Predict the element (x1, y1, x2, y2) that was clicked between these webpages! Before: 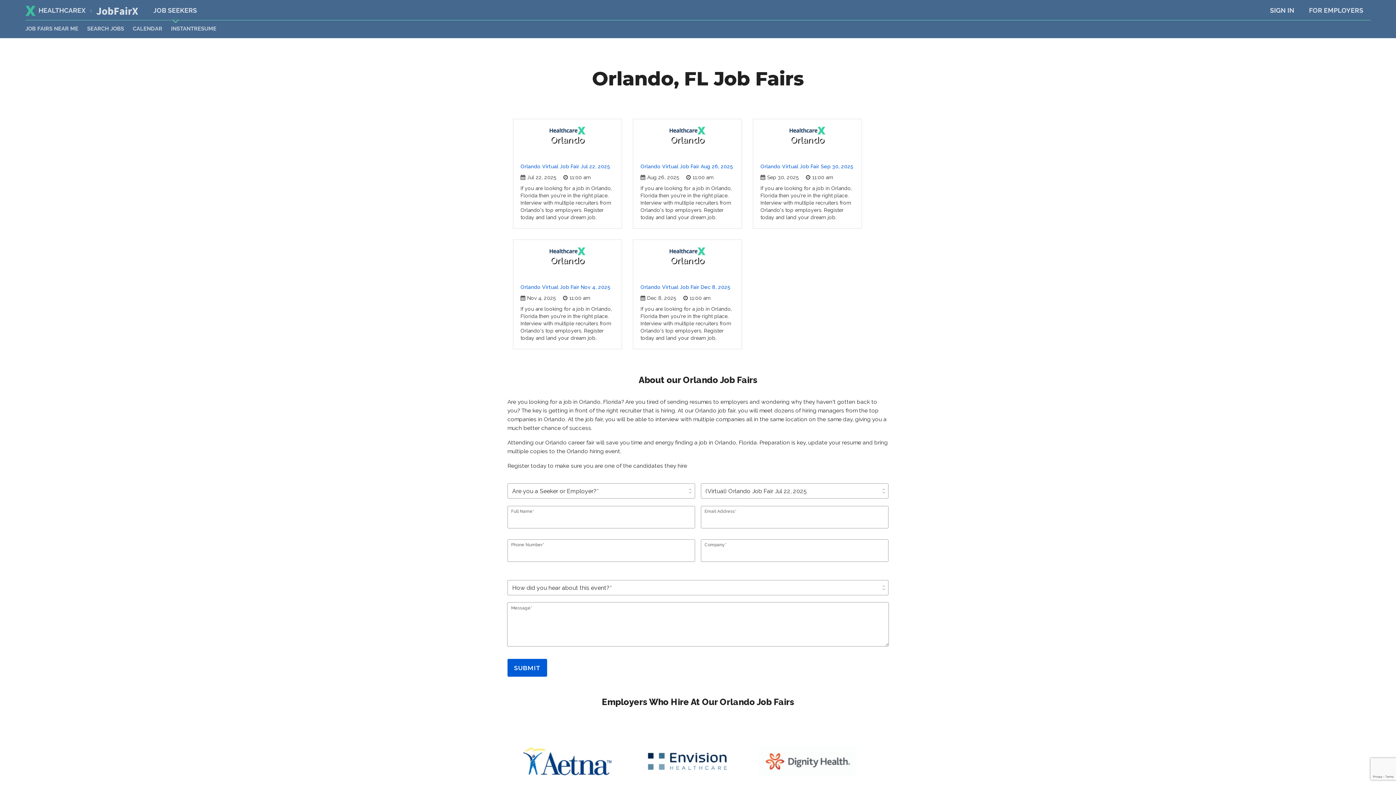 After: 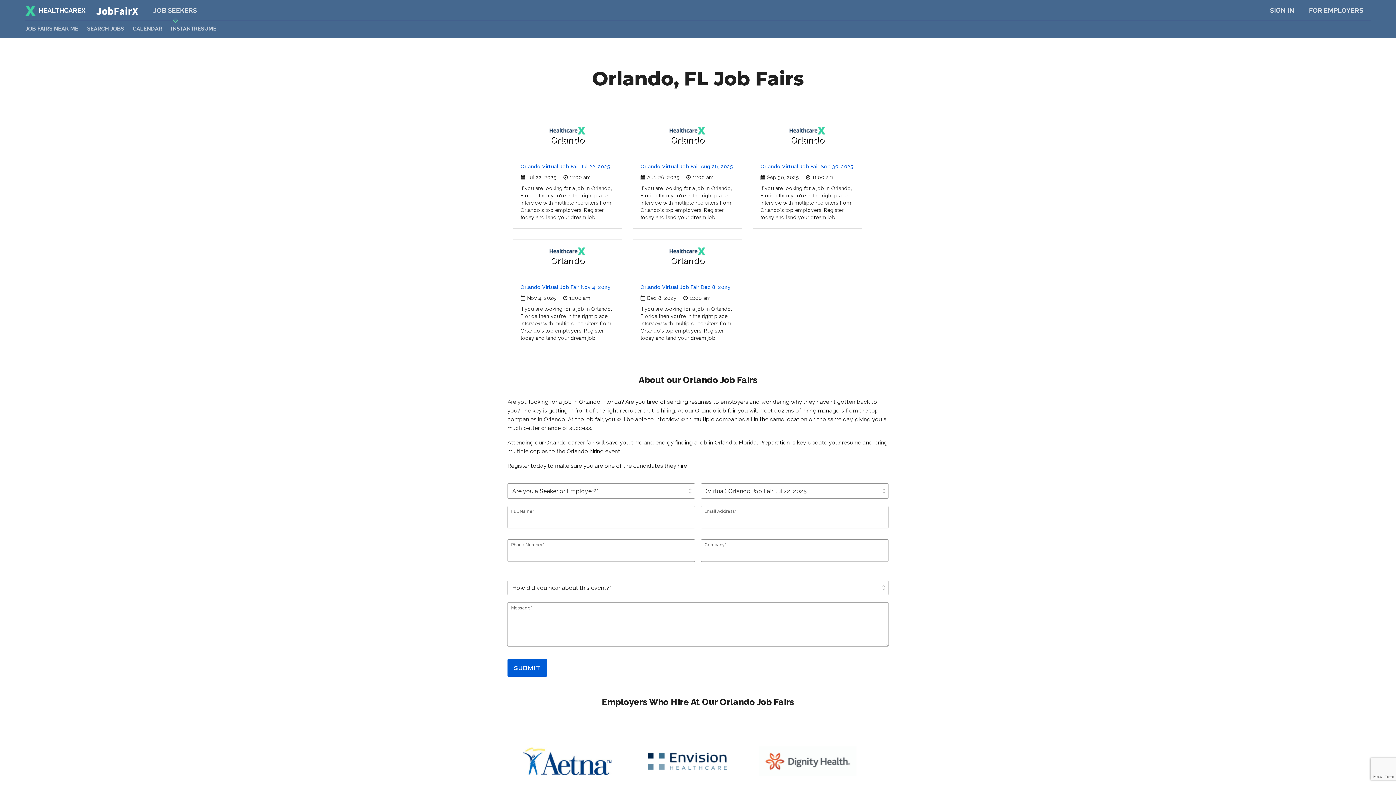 Action: bbox: (92, 6, 138, 14)